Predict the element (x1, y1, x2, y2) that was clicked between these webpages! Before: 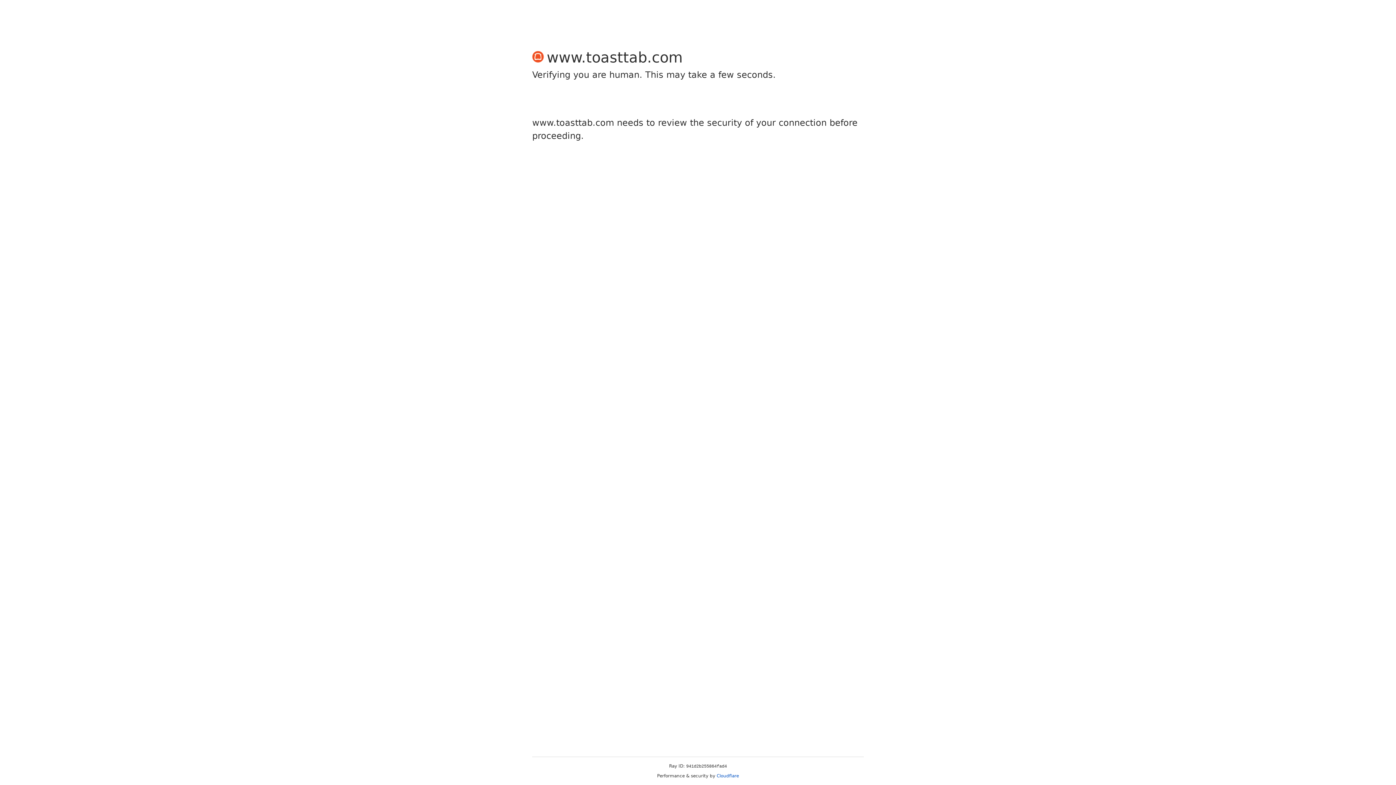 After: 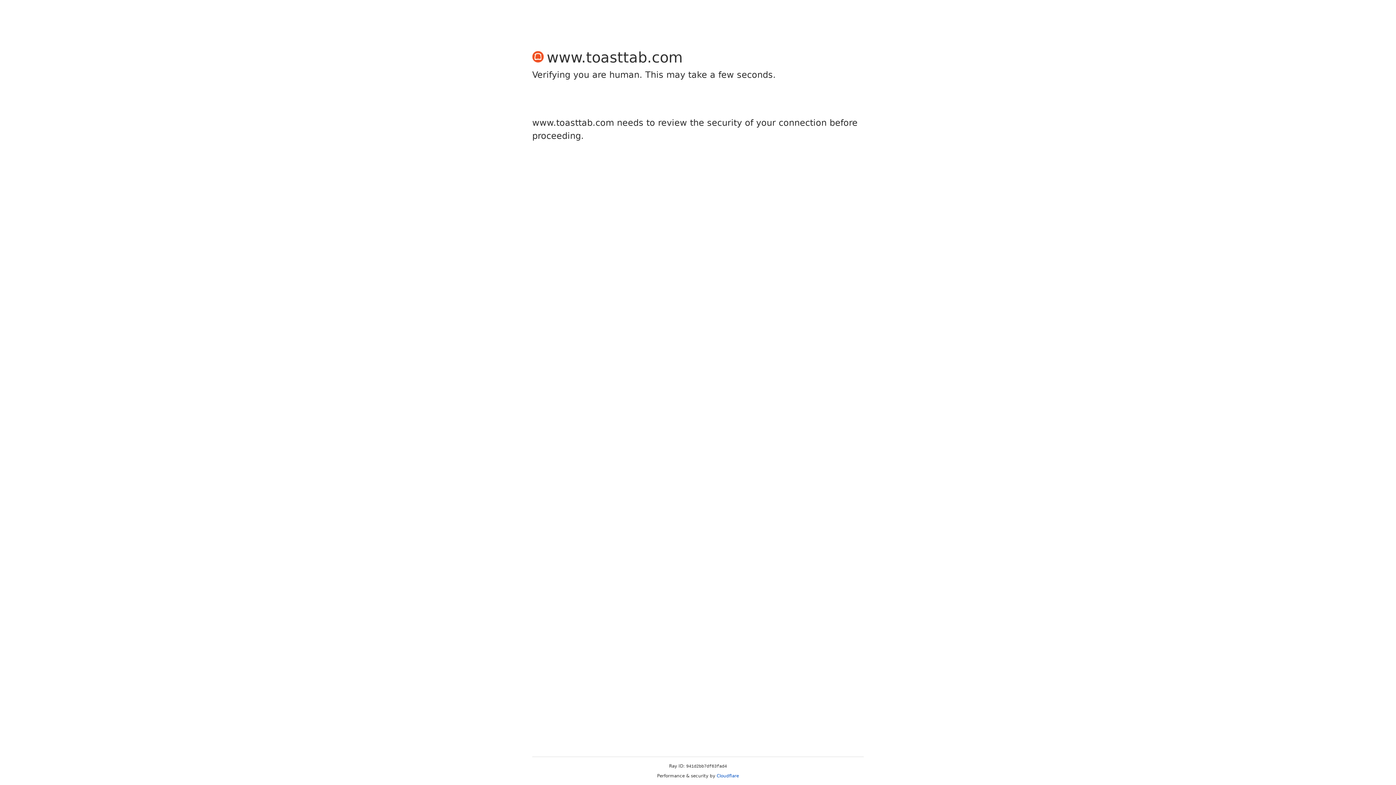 Action: bbox: (716, 773, 739, 778) label: Cloudflare